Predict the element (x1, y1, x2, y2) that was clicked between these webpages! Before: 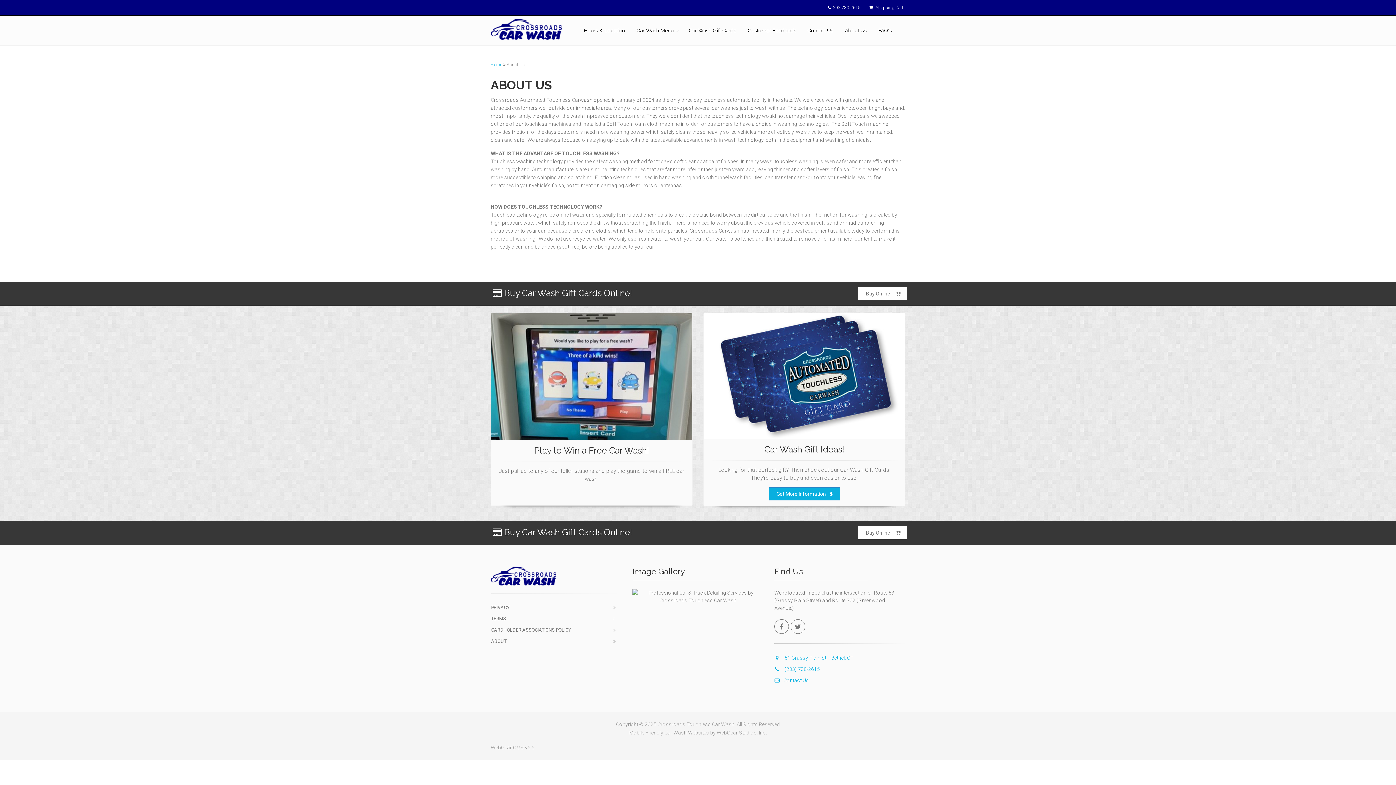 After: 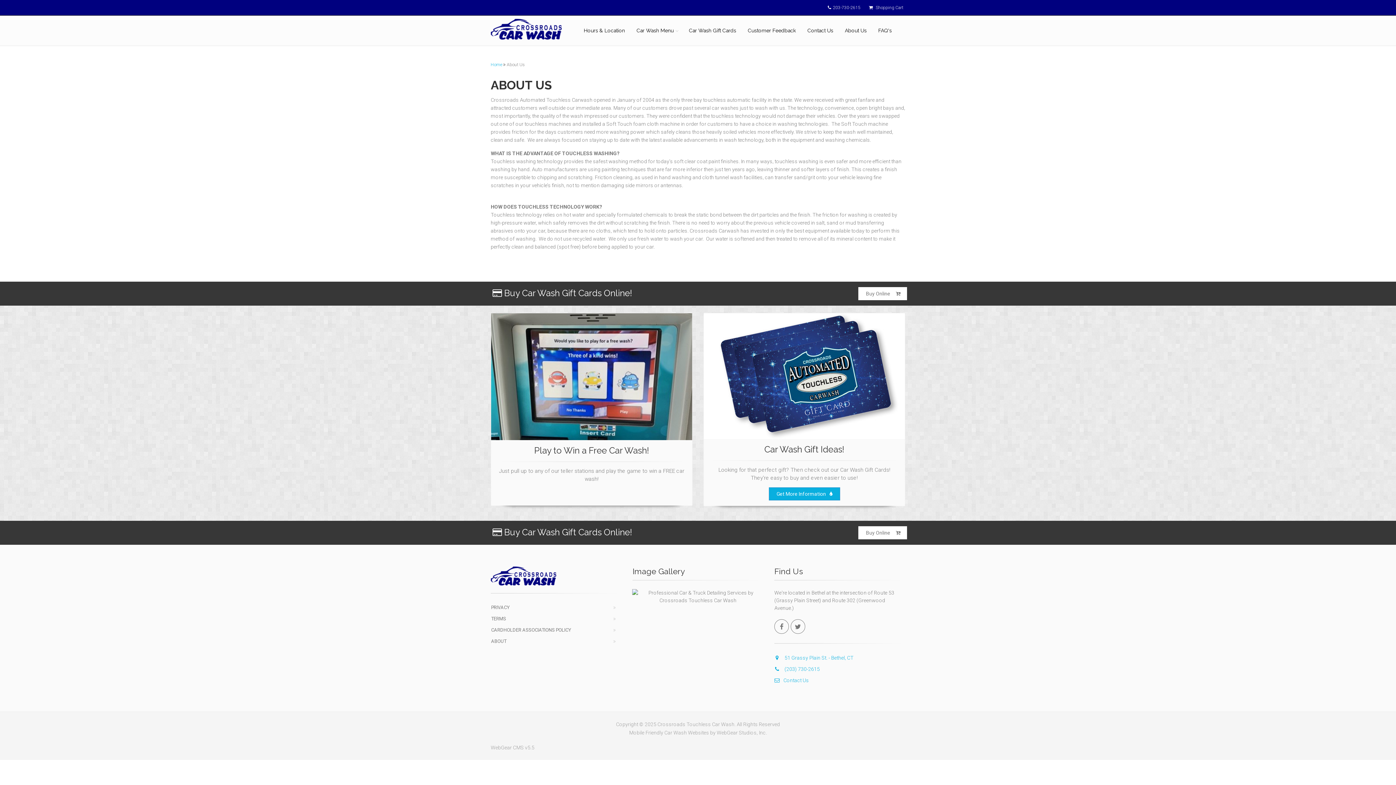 Action: bbox: (490, 727, 905, 738) label: Mobile Friendly Car Wash Websites by WebGear Studios, Inc.